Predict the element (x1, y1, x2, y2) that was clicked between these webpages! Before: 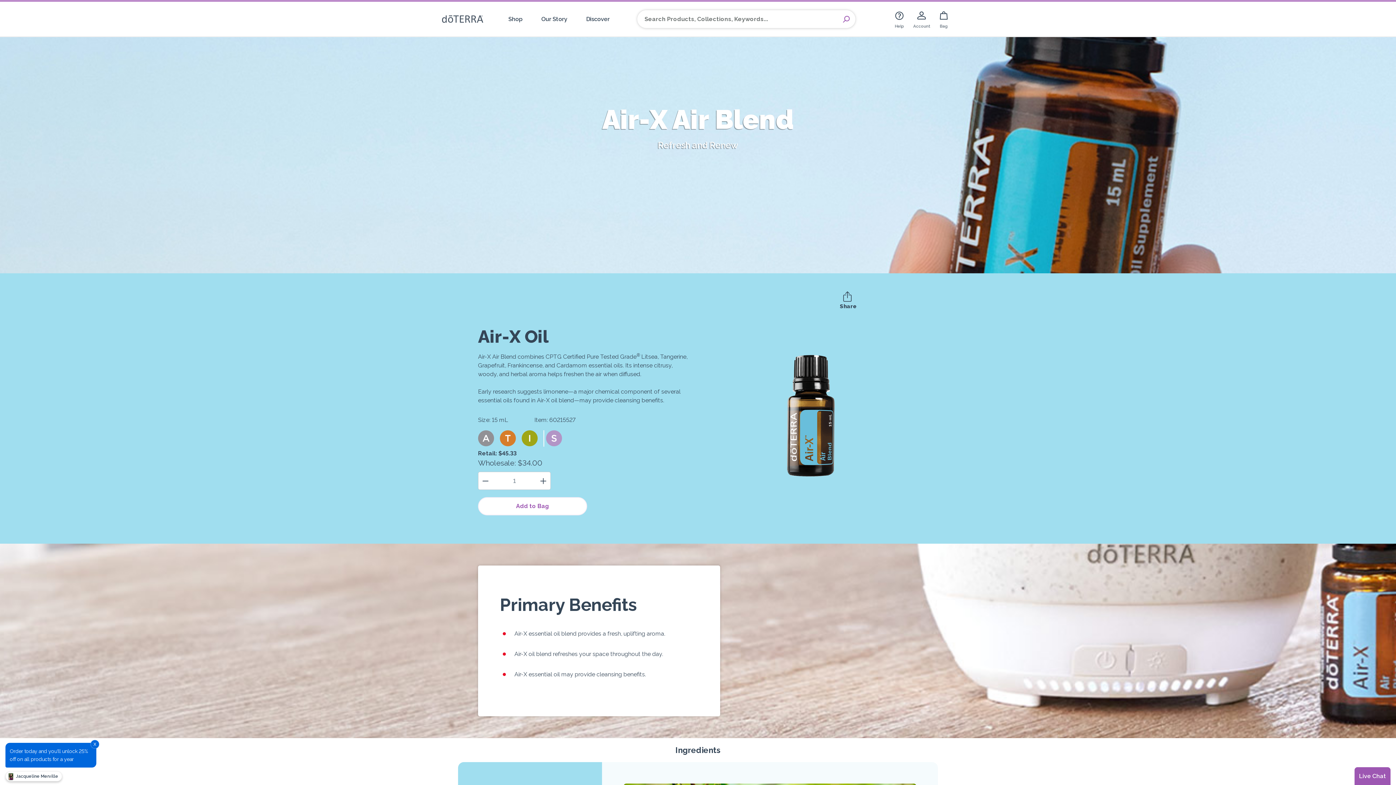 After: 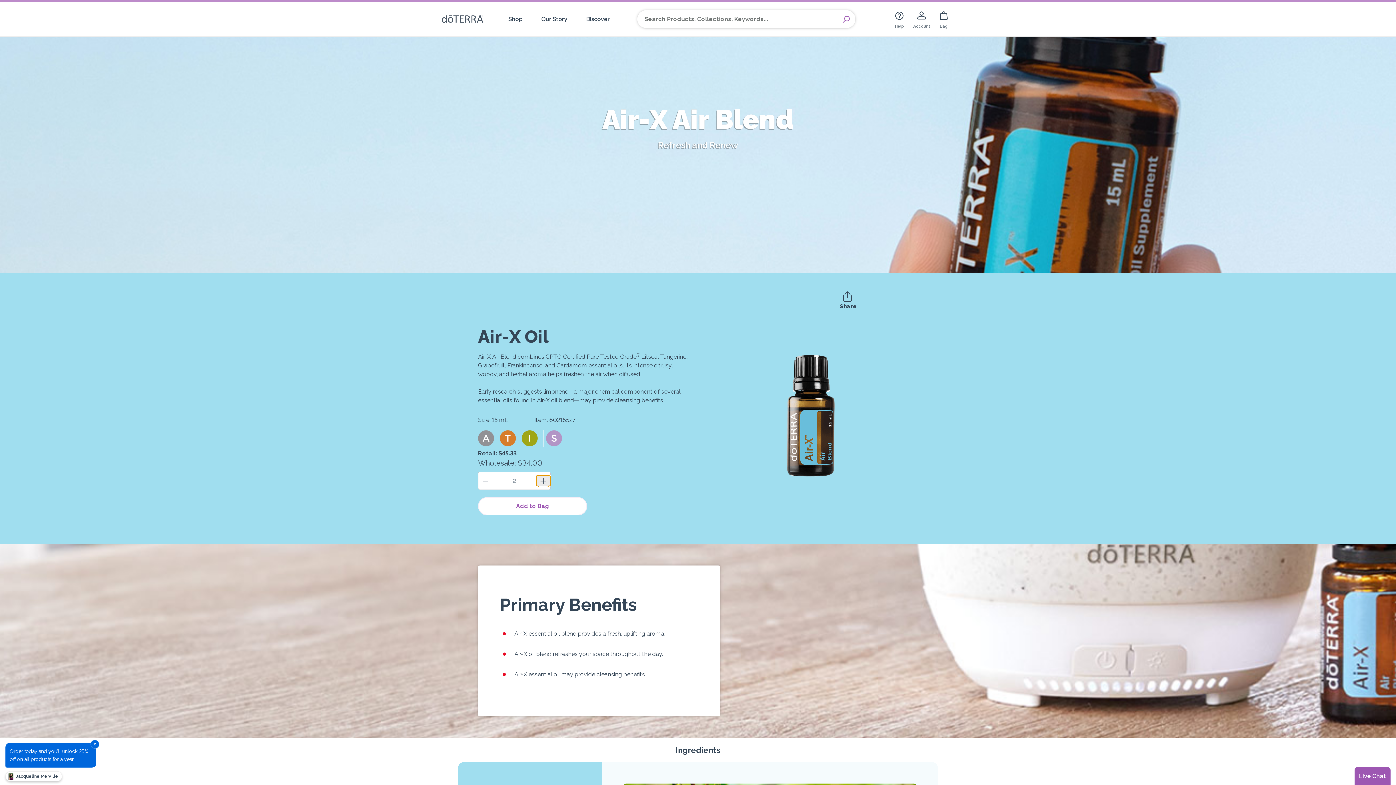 Action: bbox: (536, 476, 550, 486)